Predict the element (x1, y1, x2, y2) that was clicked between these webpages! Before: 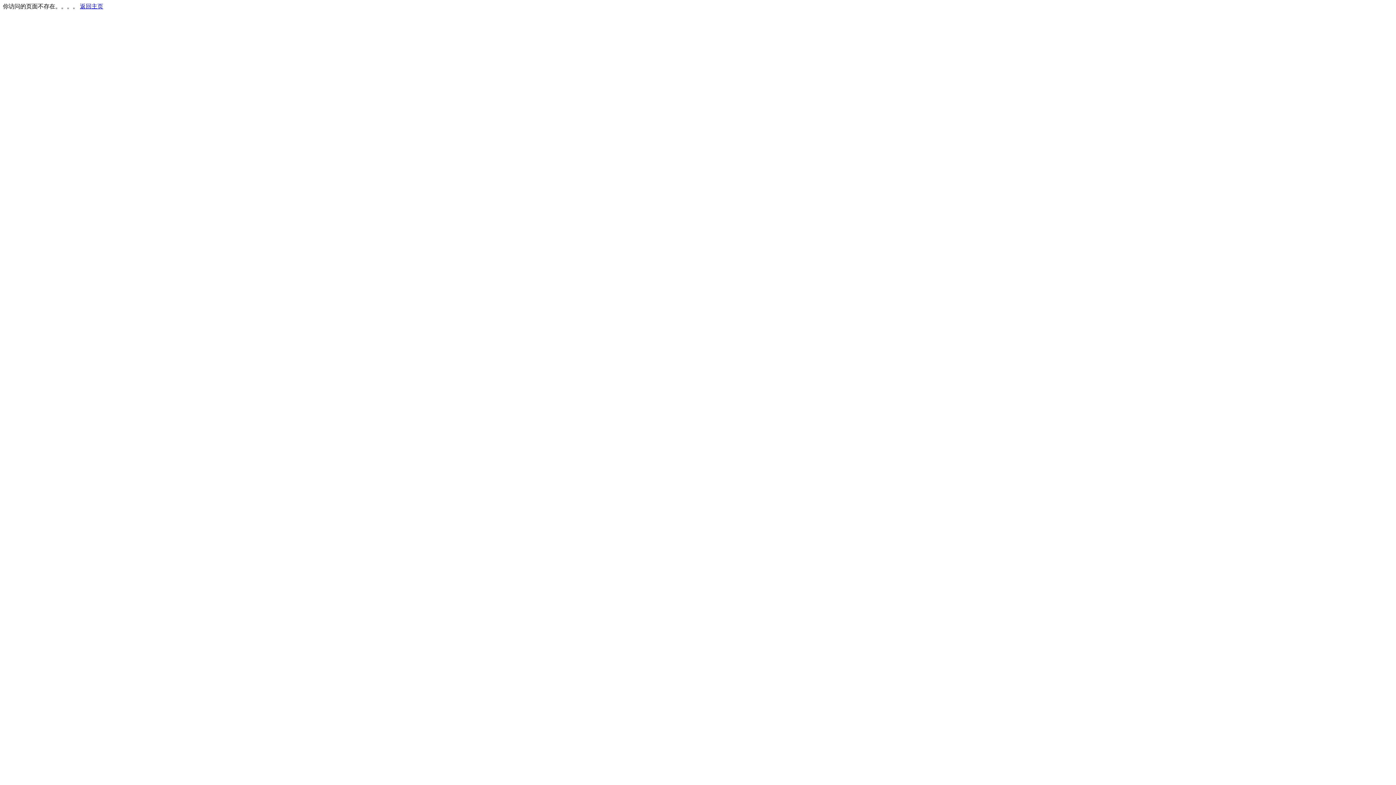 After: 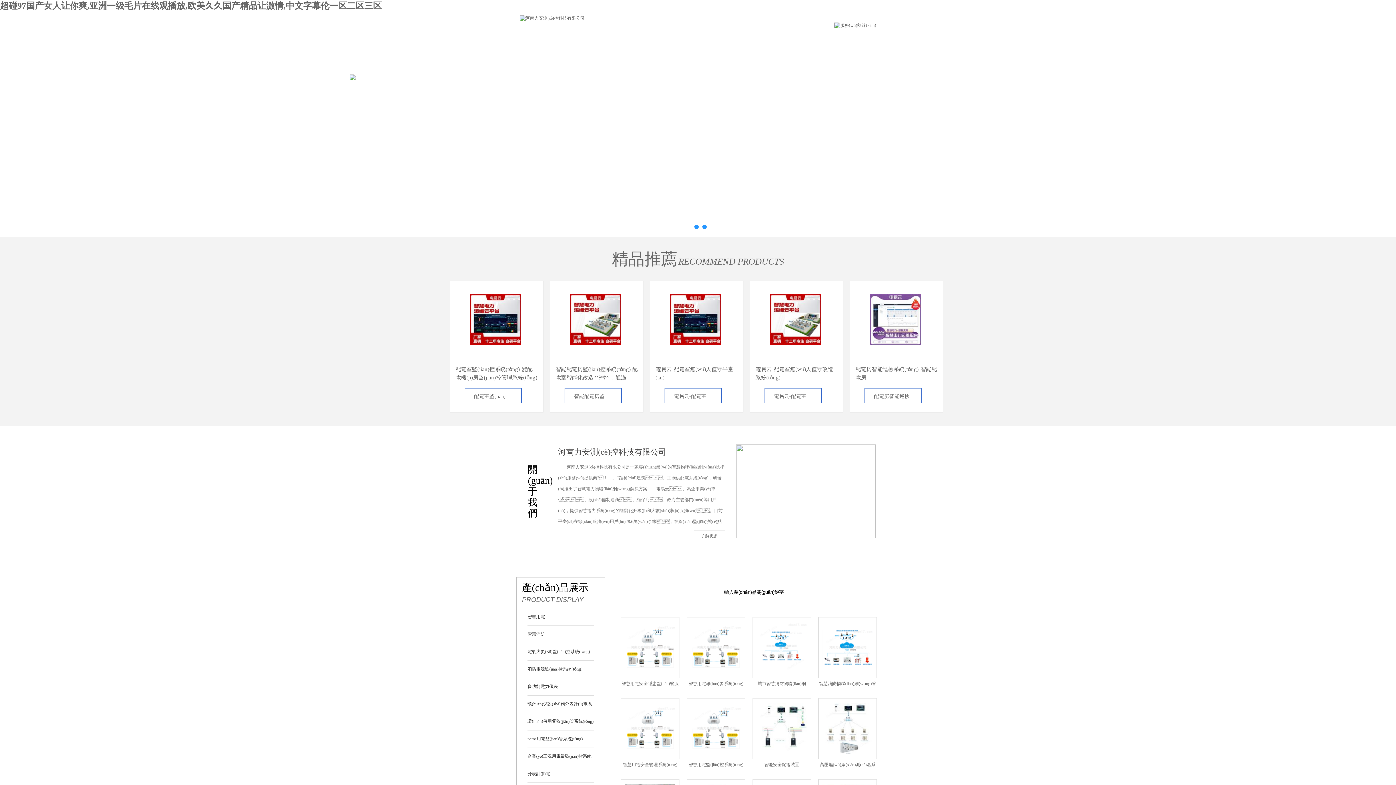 Action: label: 返回主页 bbox: (80, 3, 103, 9)